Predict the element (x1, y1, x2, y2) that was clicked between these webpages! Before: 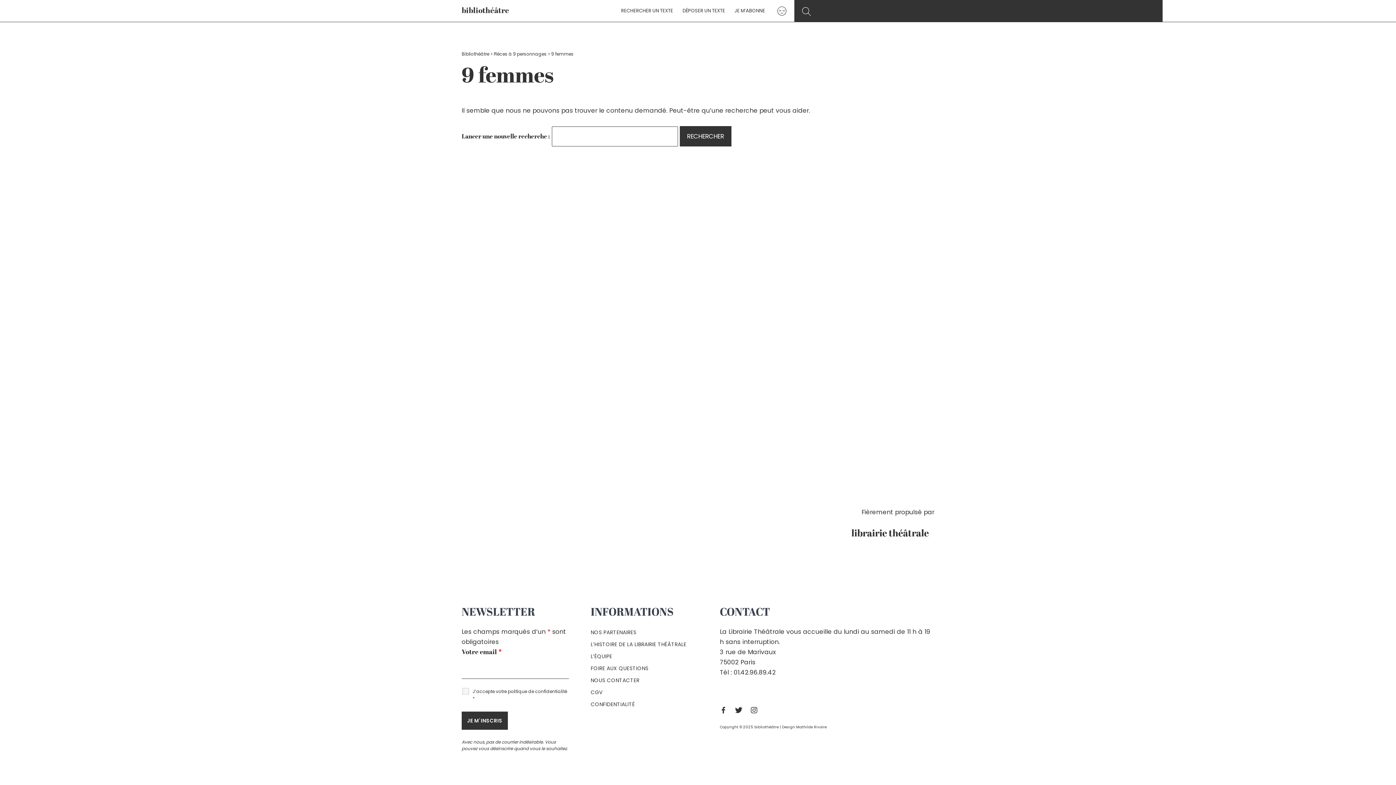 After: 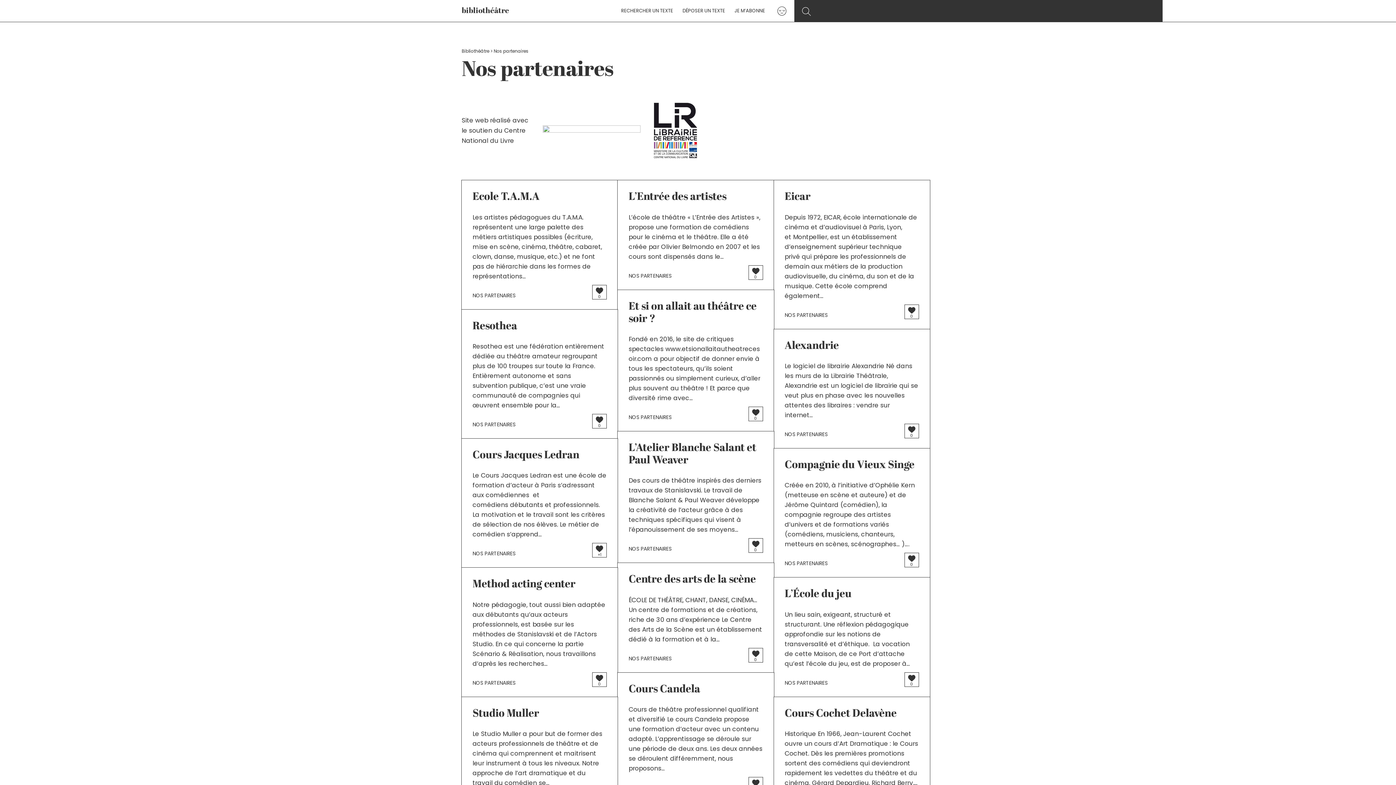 Action: bbox: (590, 629, 636, 636) label: NOS PARTENAIRES